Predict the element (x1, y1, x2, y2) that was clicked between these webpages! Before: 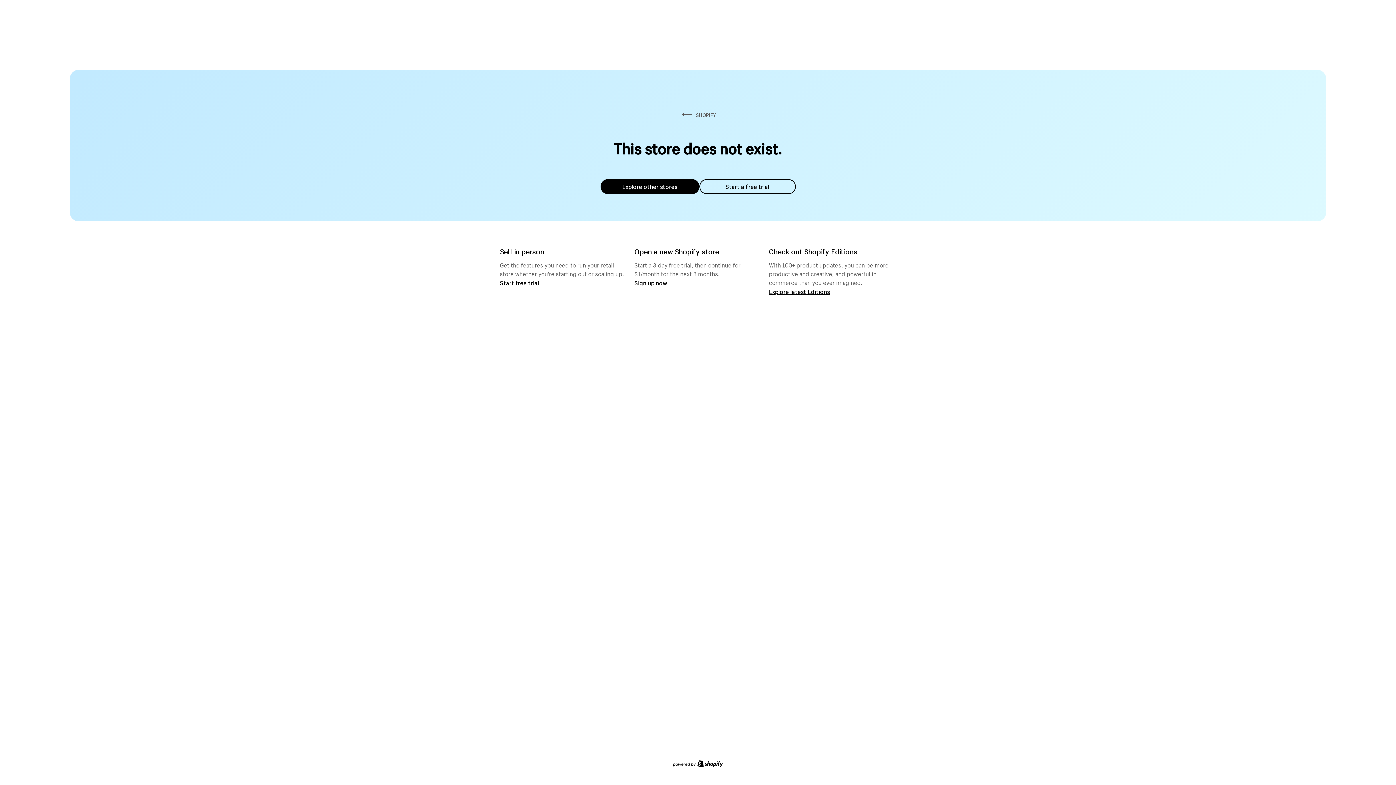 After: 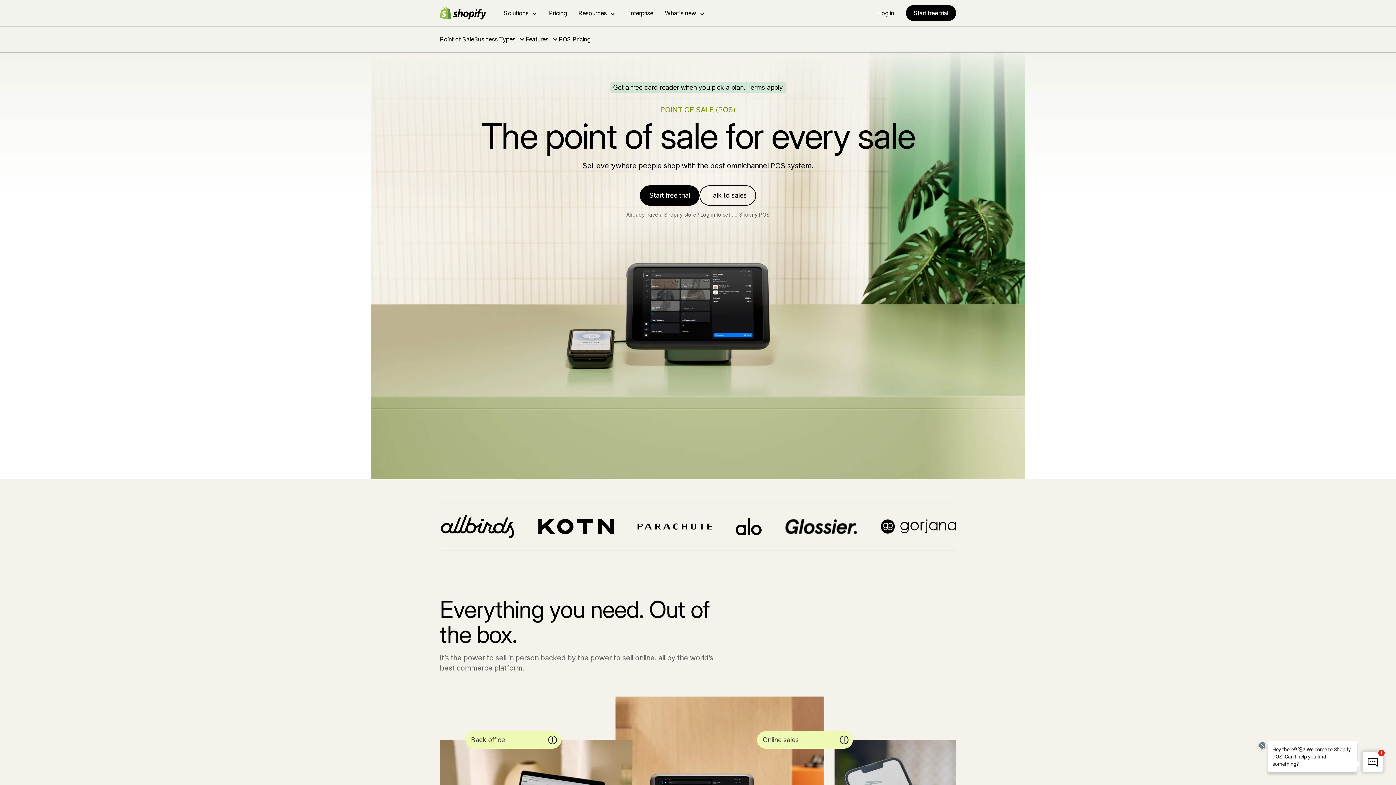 Action: label: Start free trial bbox: (500, 279, 539, 286)